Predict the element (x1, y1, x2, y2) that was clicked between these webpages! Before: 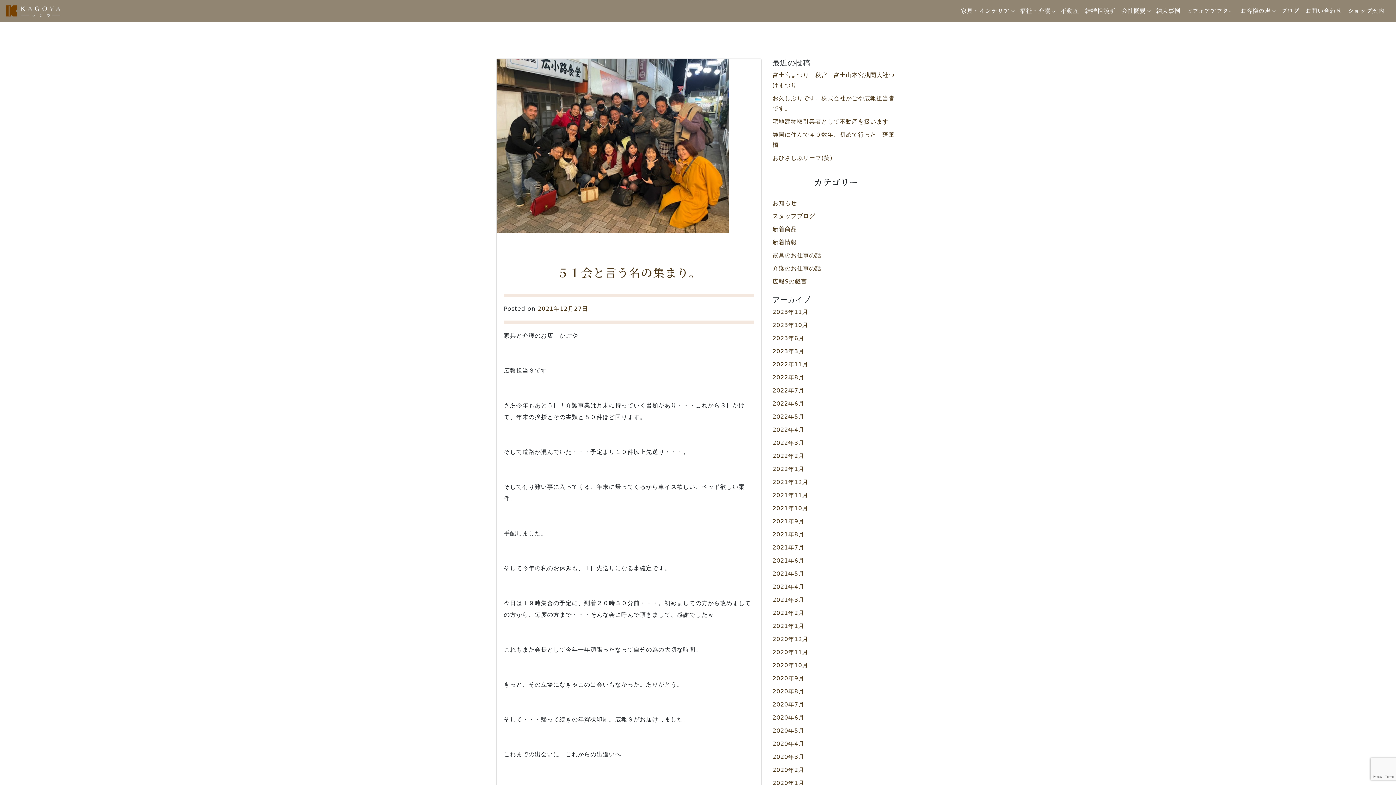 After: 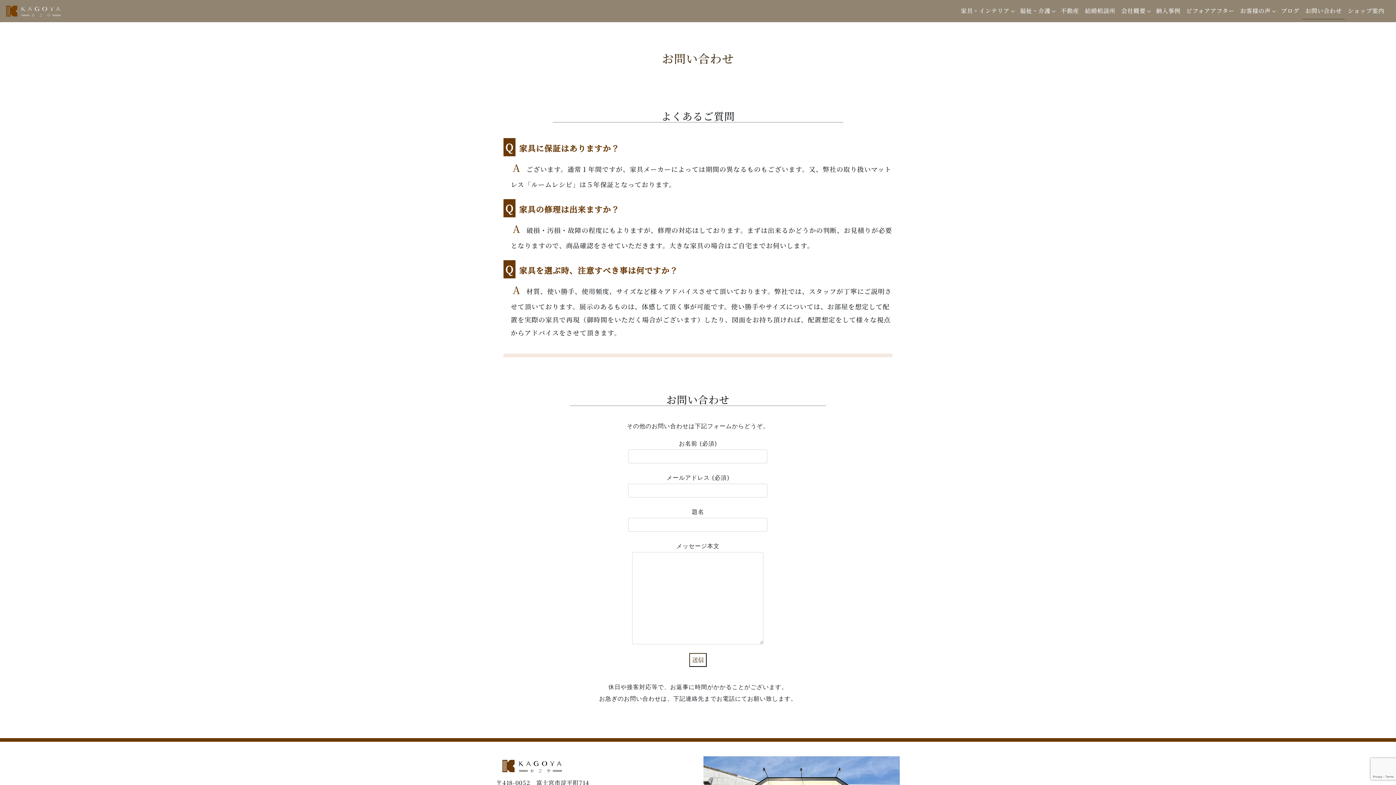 Action: label: お問い合わせ bbox: (1302, 2, 1345, 18)